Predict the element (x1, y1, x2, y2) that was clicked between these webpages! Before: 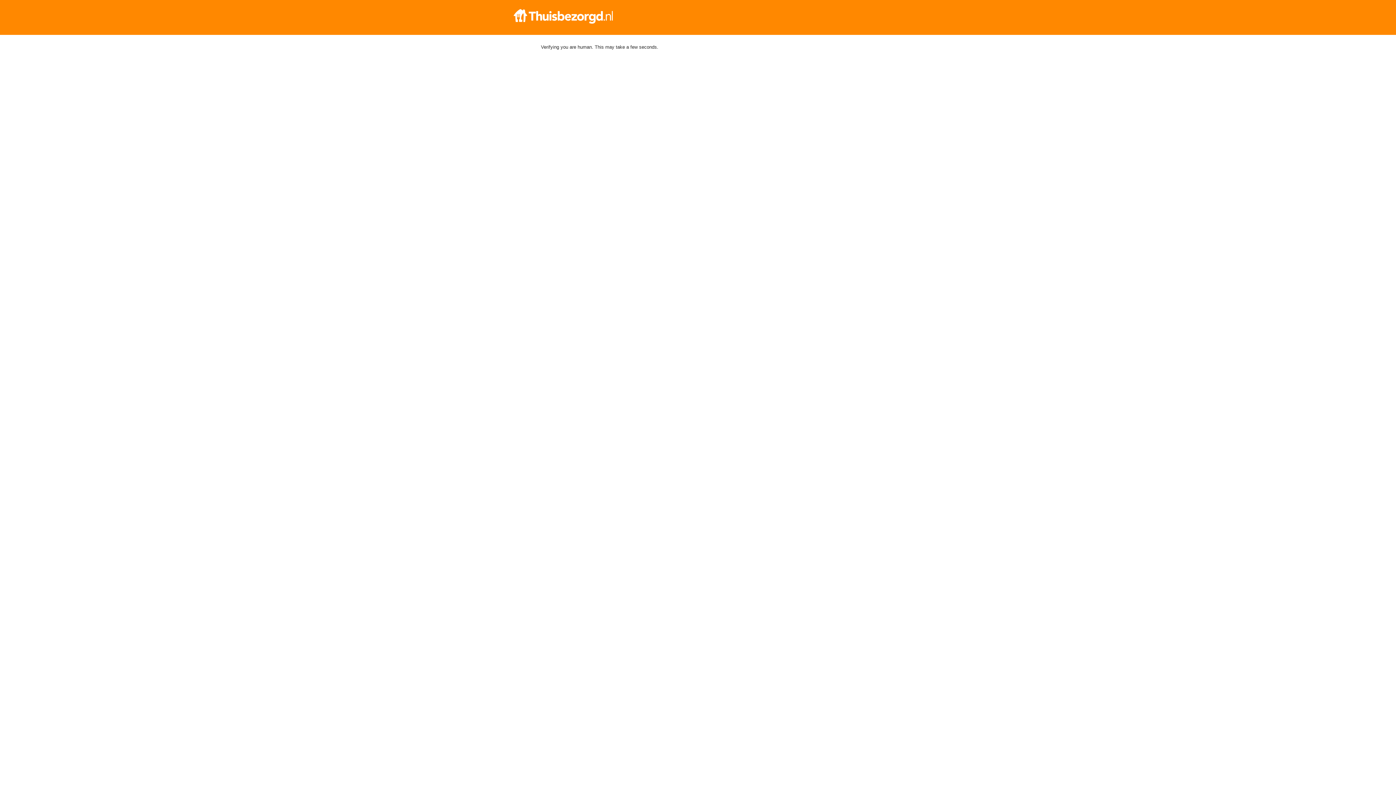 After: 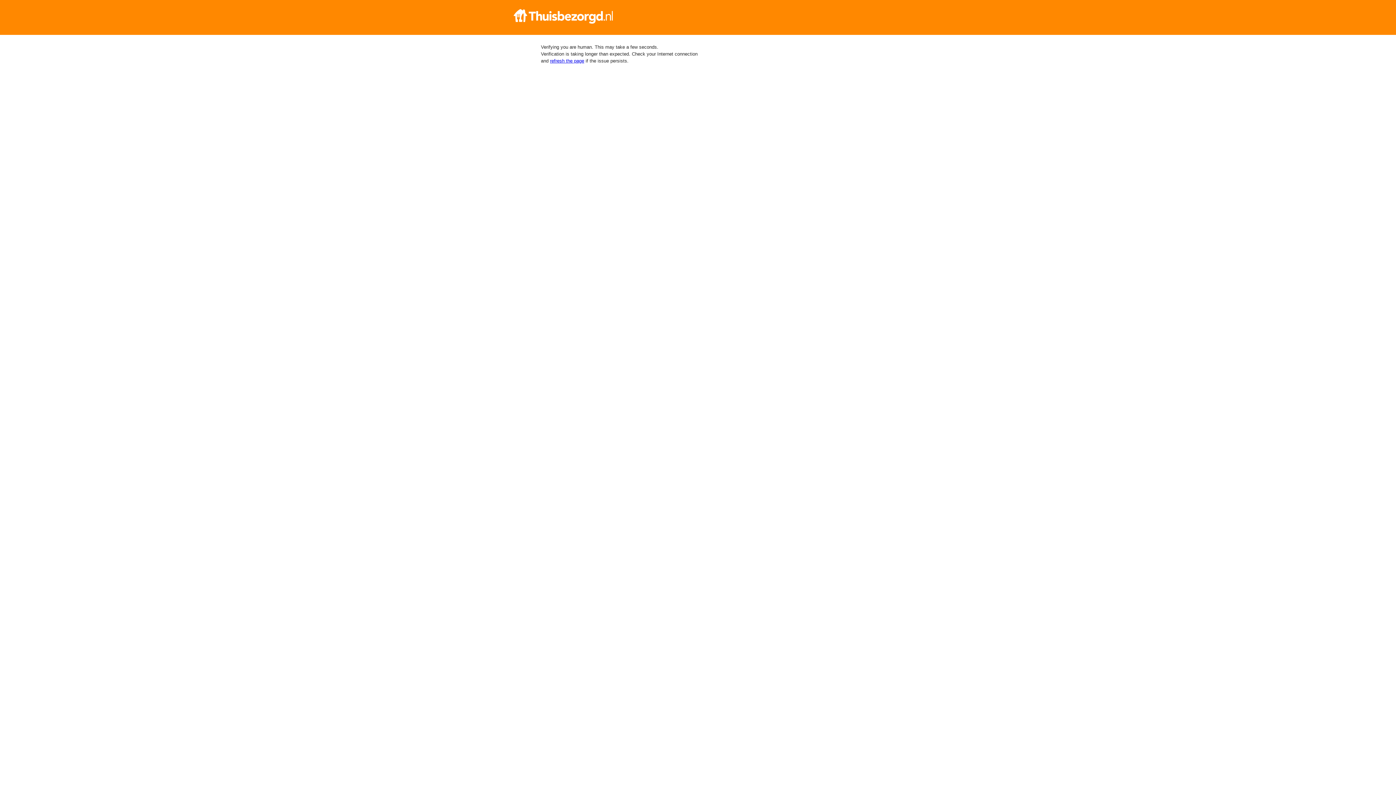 Action: bbox: (512, 9, 884, 23)